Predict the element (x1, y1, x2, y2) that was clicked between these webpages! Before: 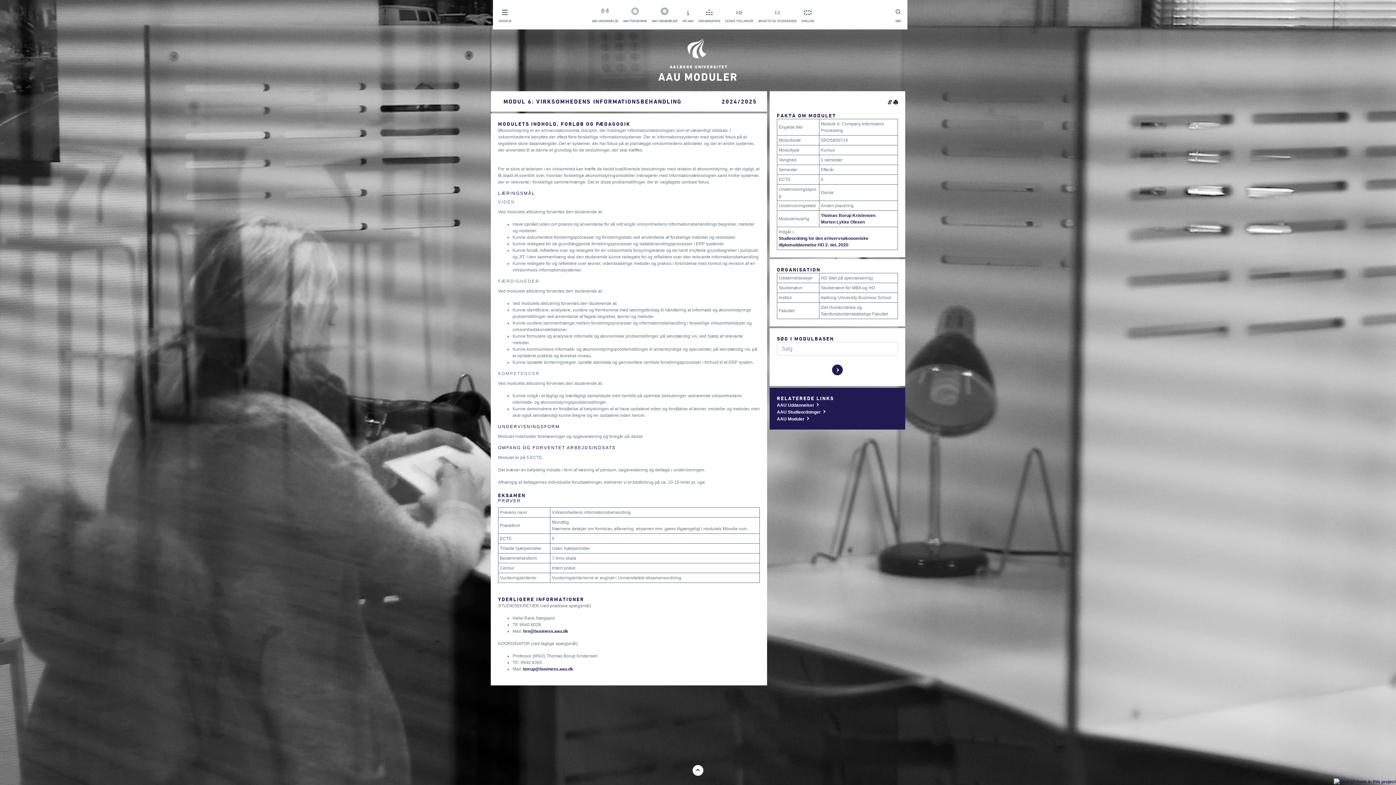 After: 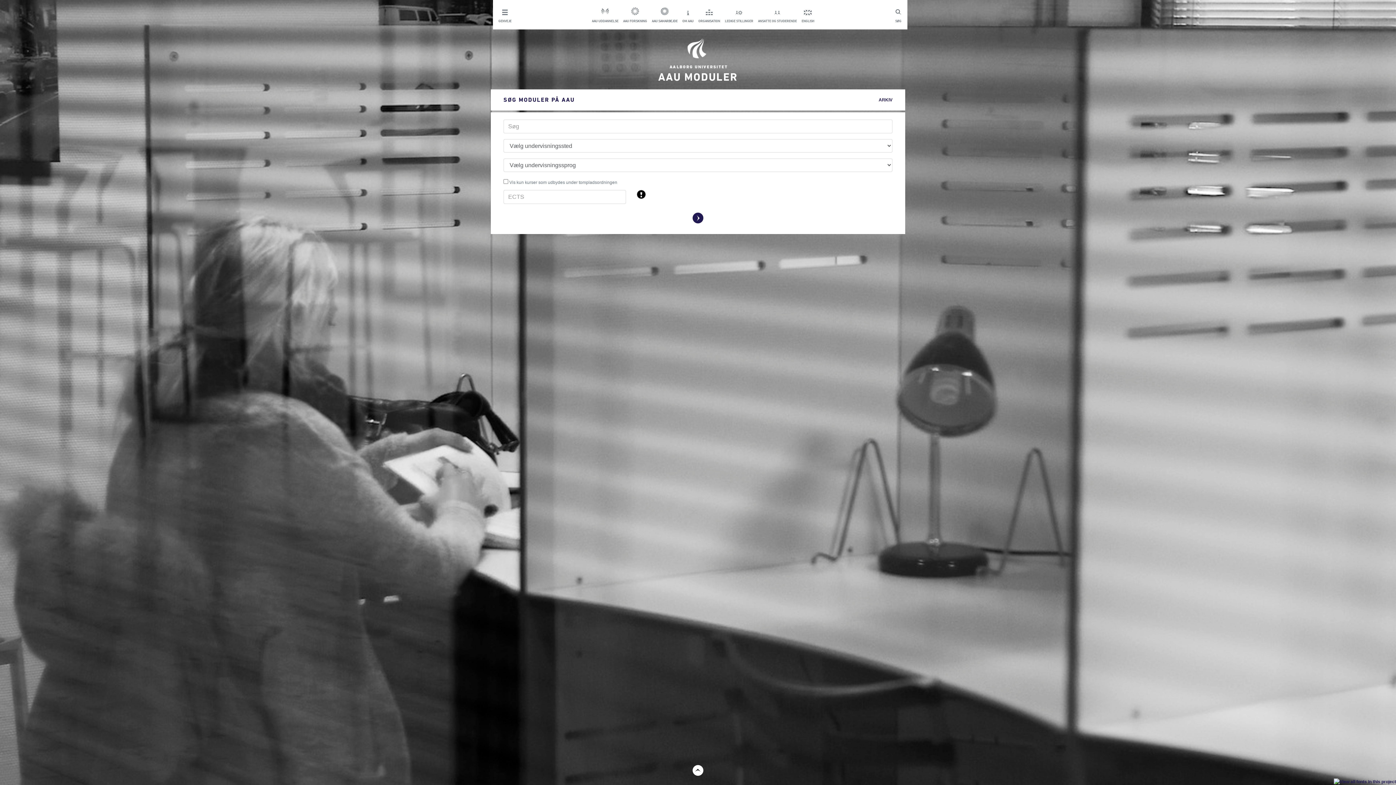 Action: label: AAU MODULER bbox: (501, 51, 894, 82)